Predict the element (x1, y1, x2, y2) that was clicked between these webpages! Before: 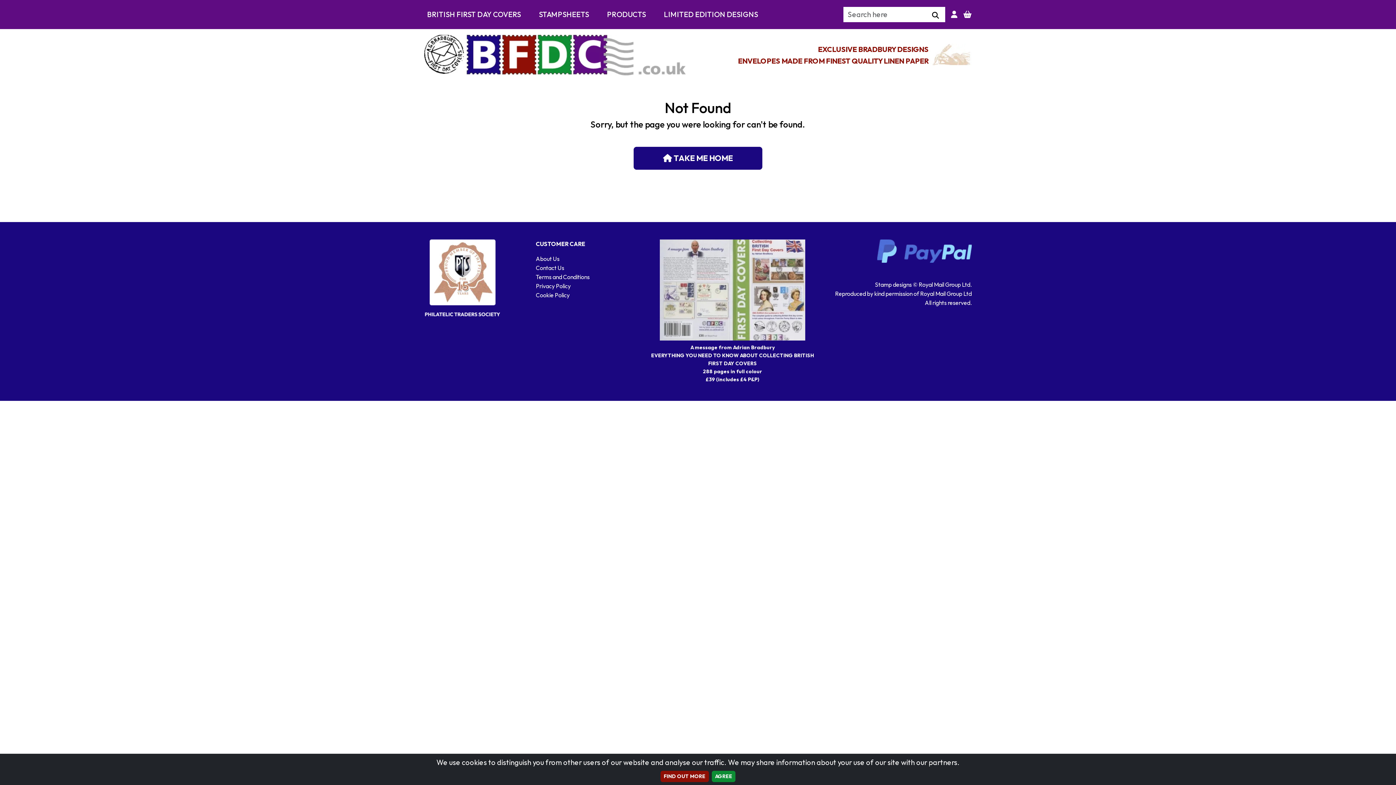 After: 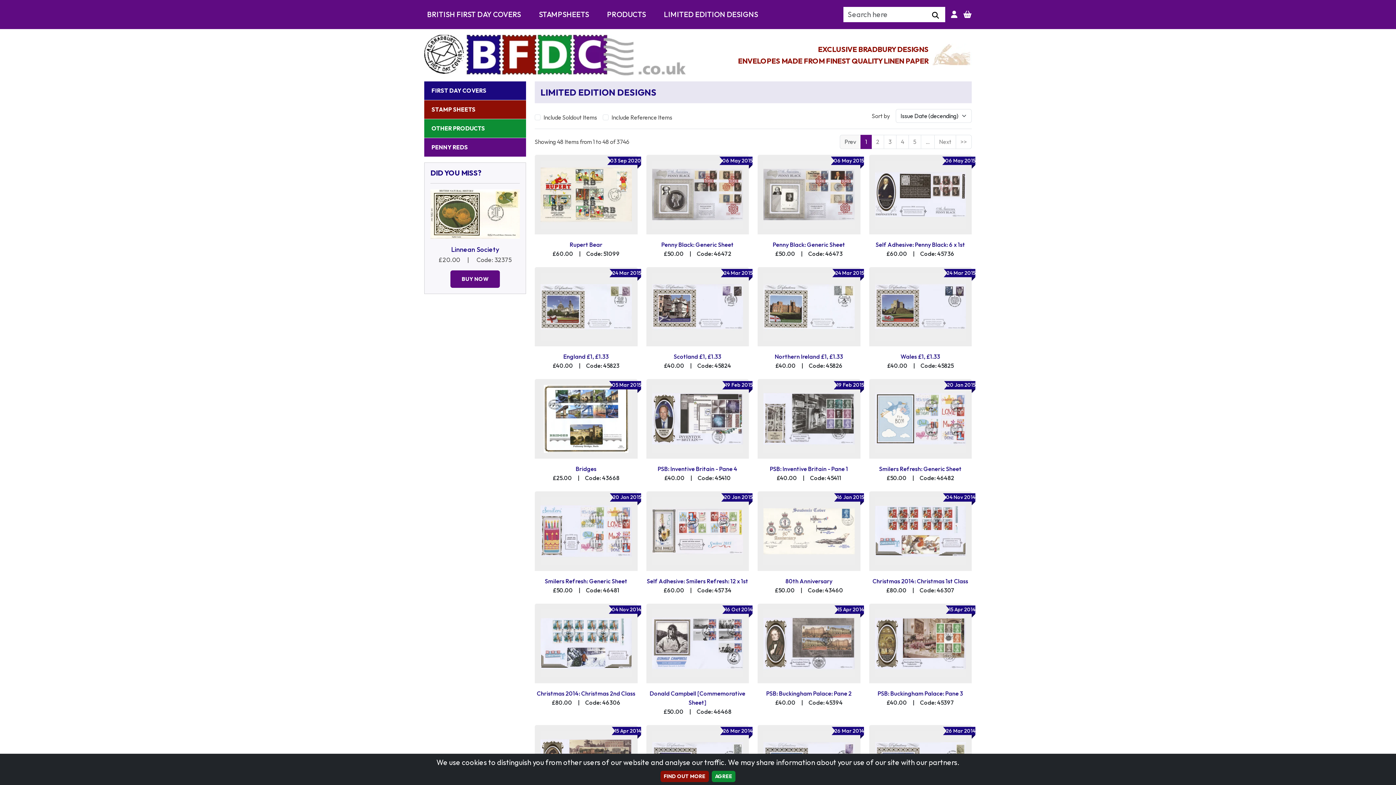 Action: bbox: (661, 5, 773, 23) label: LIMITED EDITION DESIGNS